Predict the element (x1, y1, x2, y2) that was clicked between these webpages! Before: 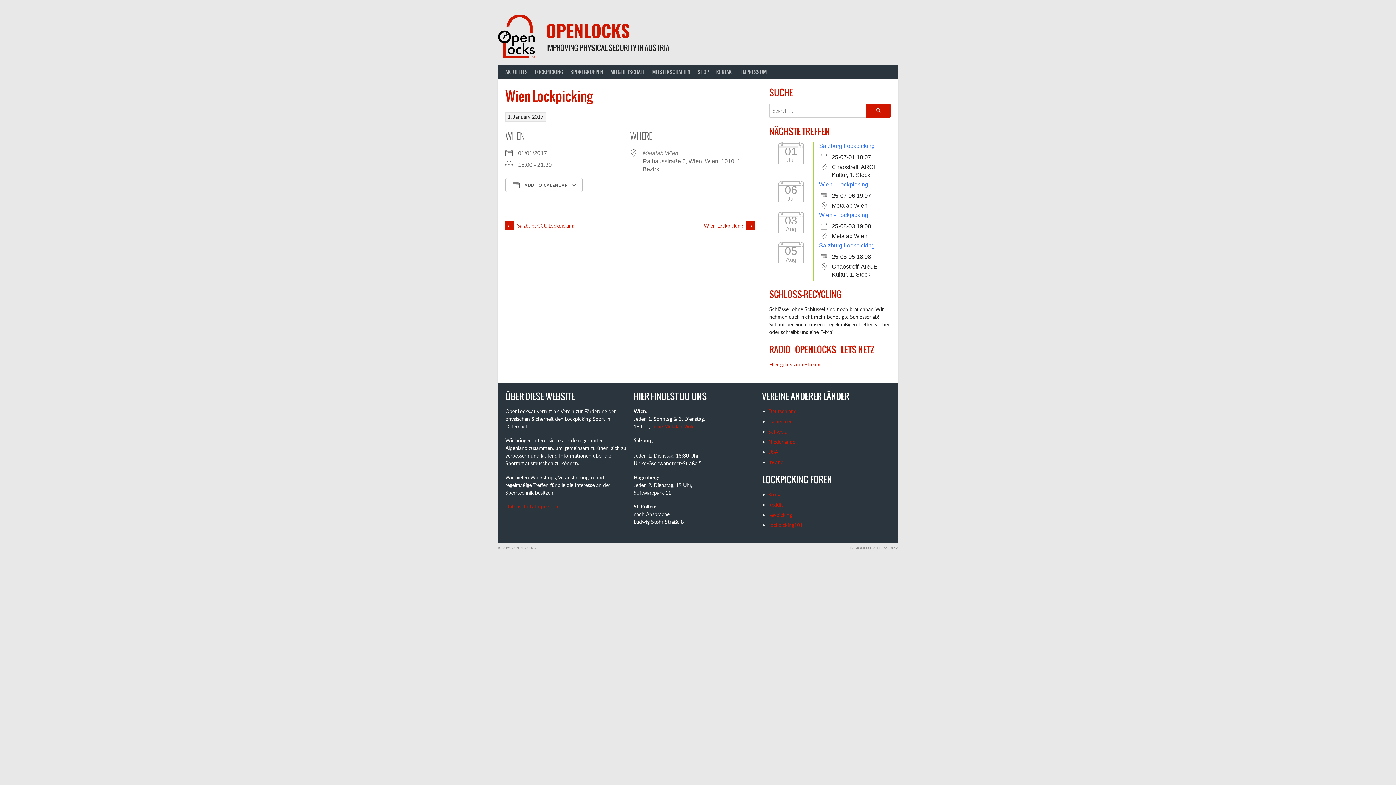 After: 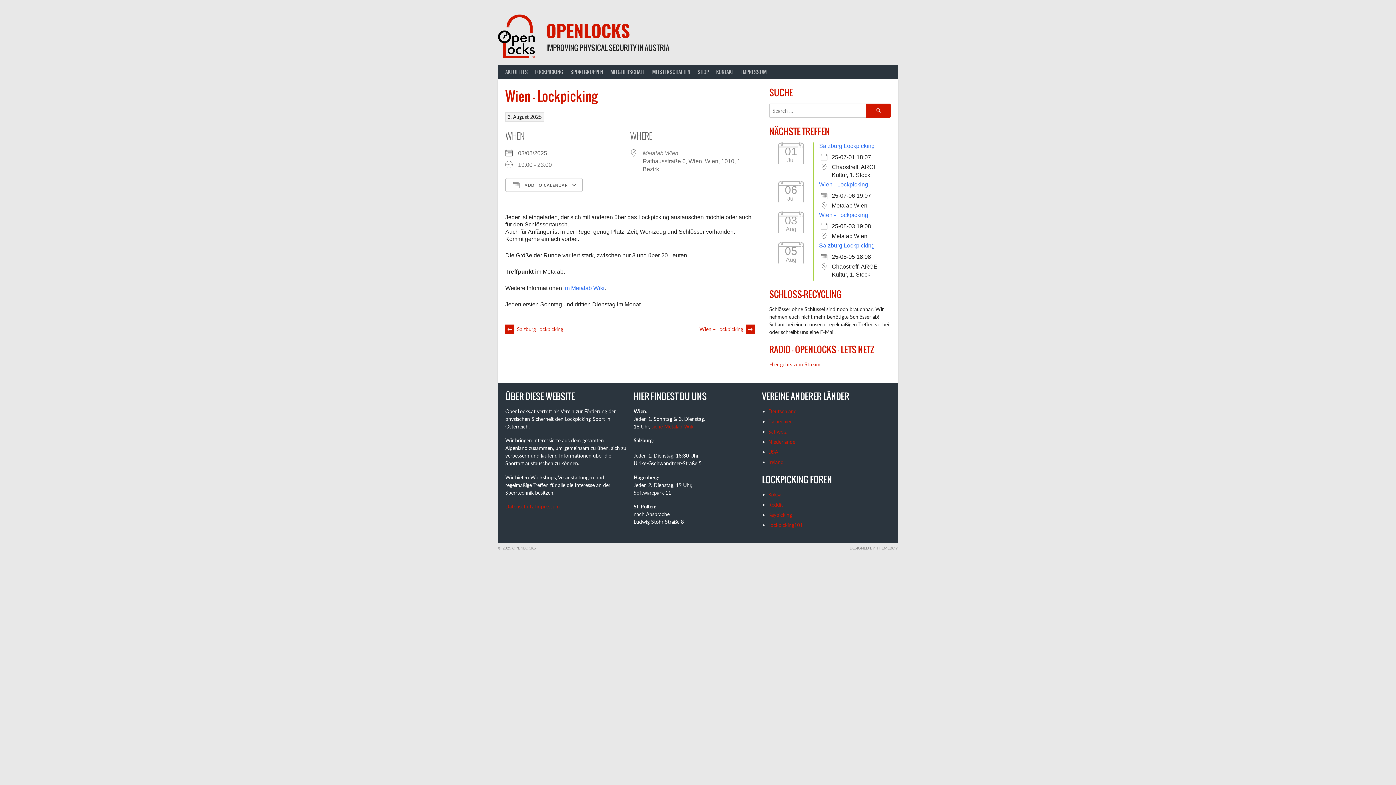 Action: label: Wien - Lockpicking bbox: (819, 211, 868, 218)